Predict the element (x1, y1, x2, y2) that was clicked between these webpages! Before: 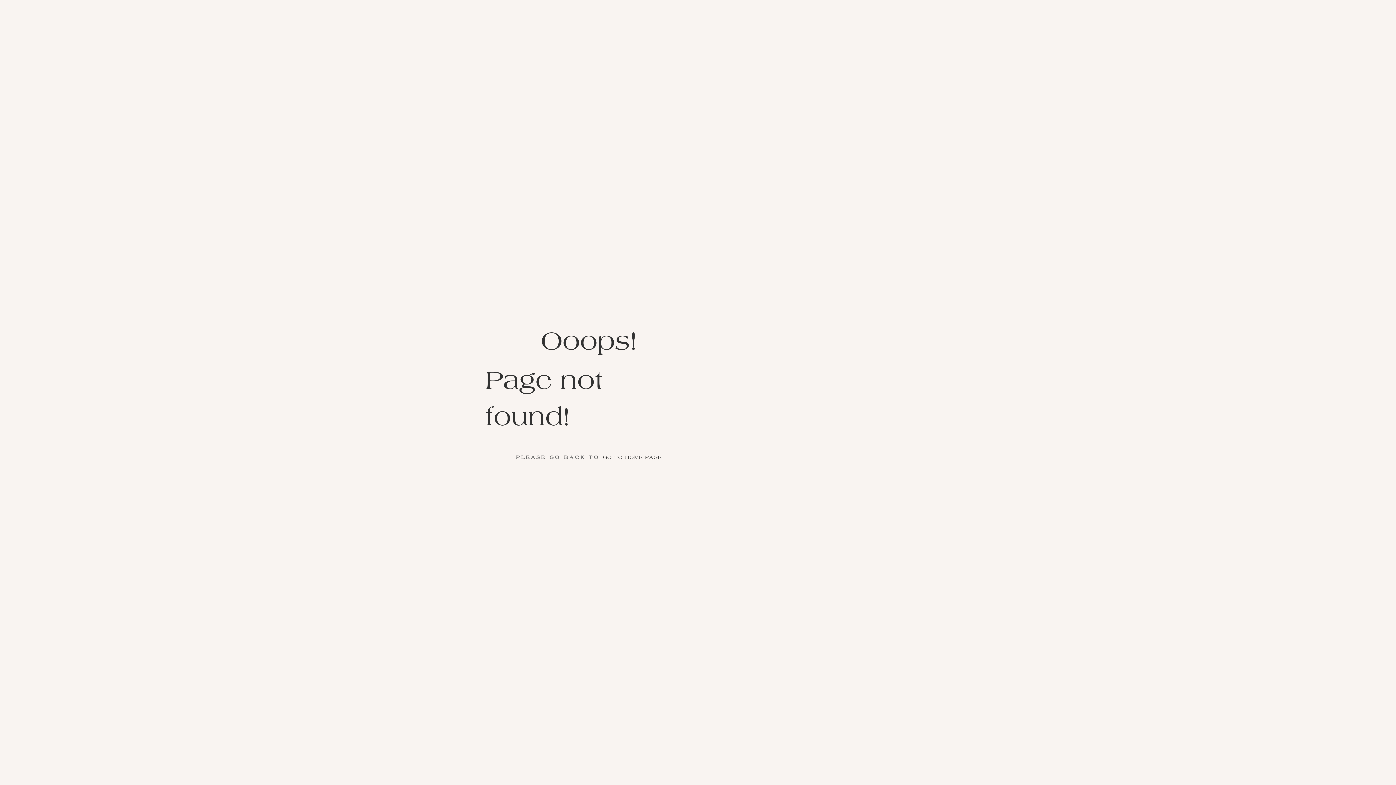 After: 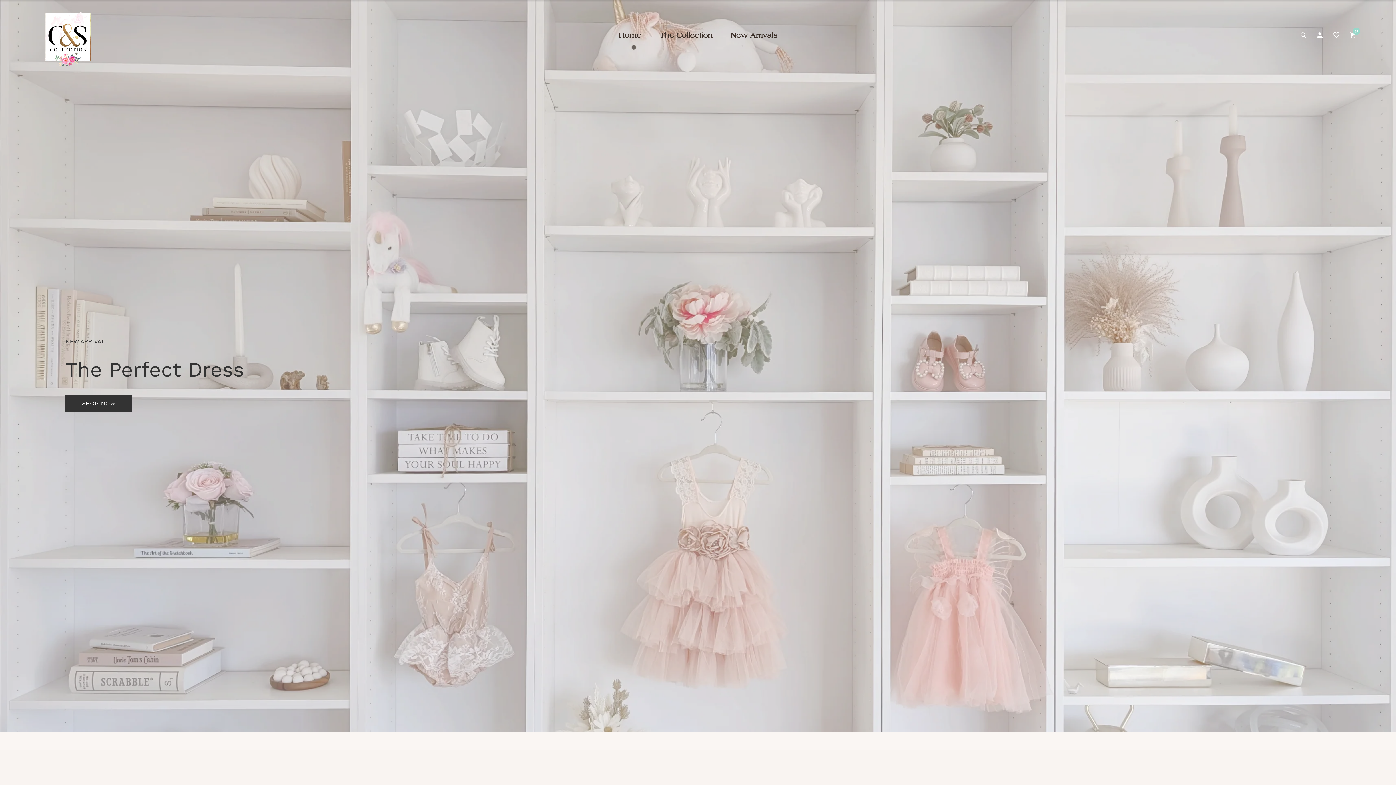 Action: label: GO TO HOME PAGE bbox: (603, 453, 662, 462)